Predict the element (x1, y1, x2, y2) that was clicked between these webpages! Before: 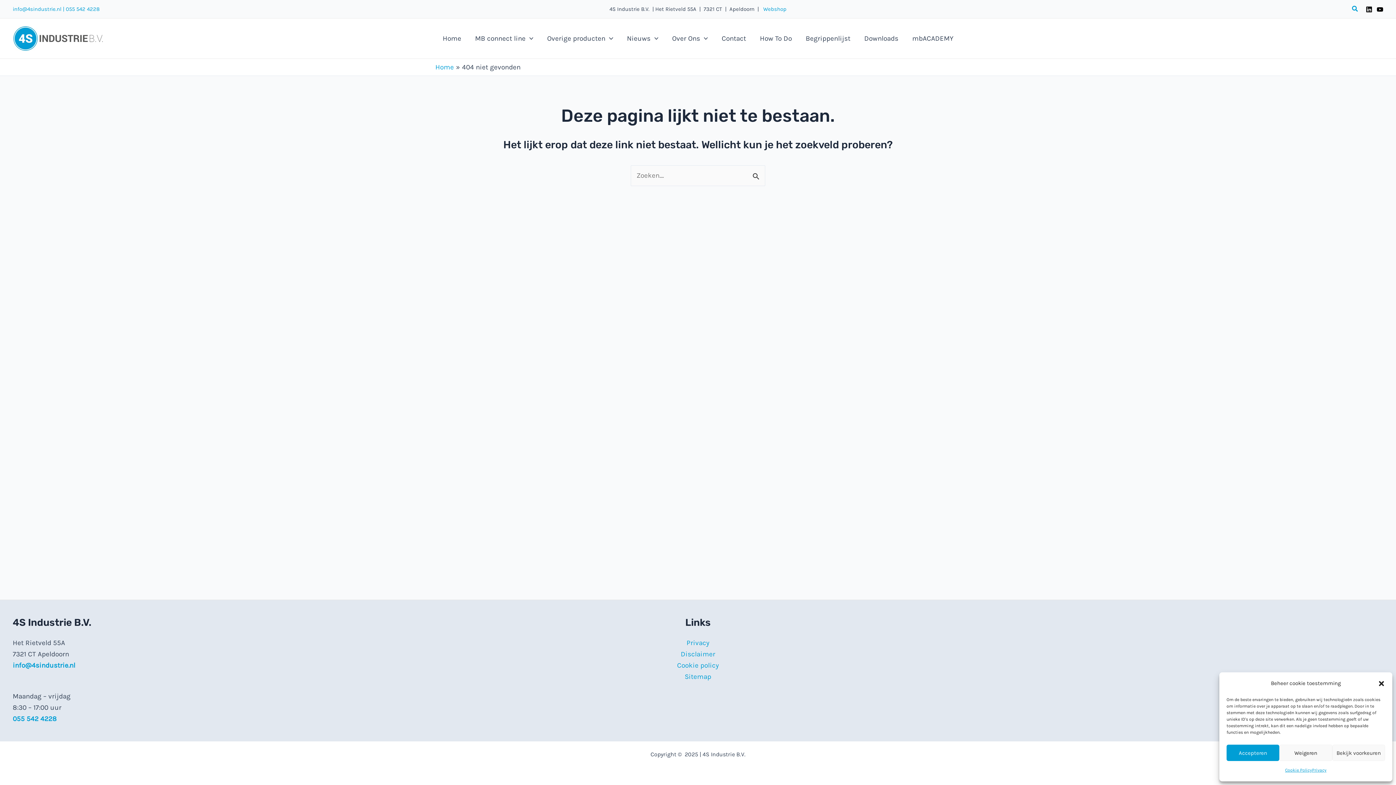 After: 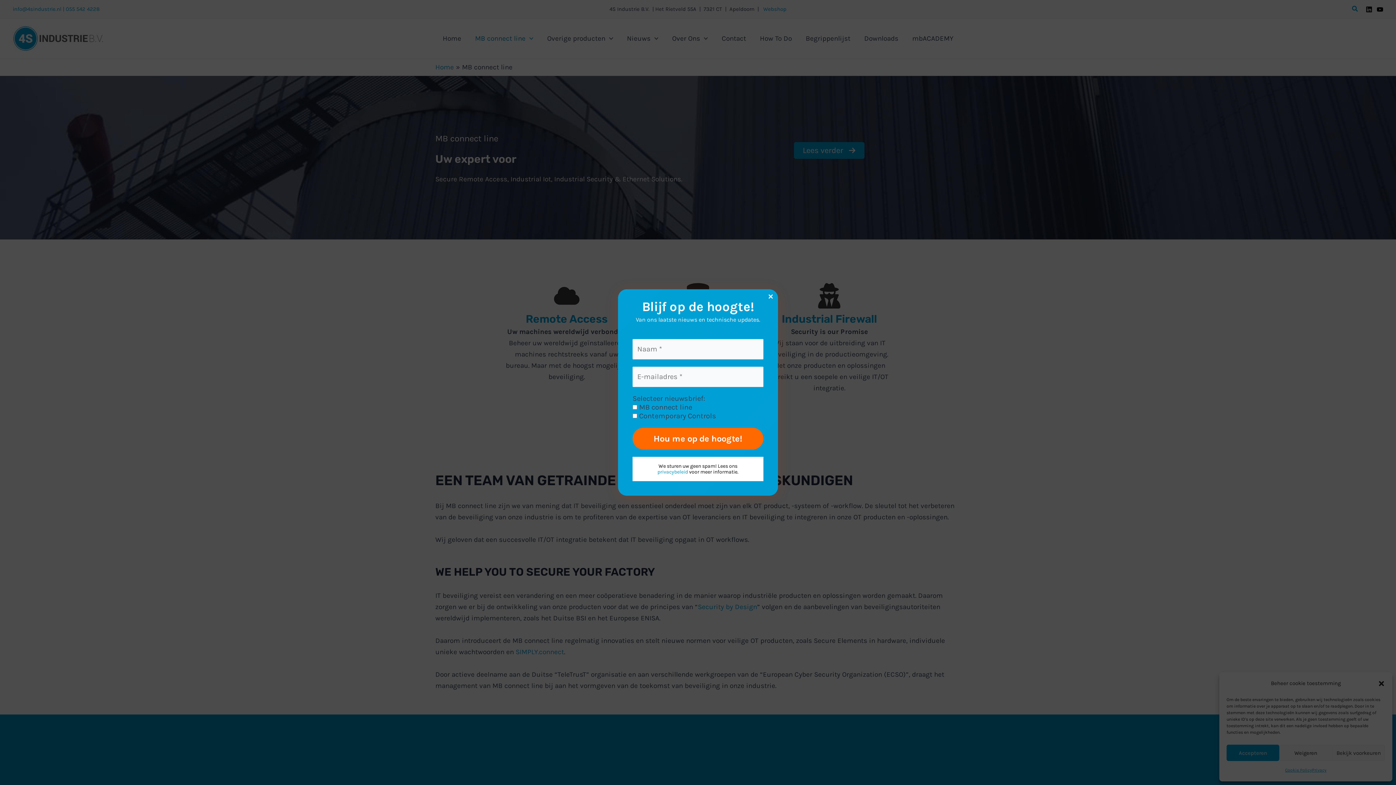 Action: label: MB connect line bbox: (468, 23, 540, 53)